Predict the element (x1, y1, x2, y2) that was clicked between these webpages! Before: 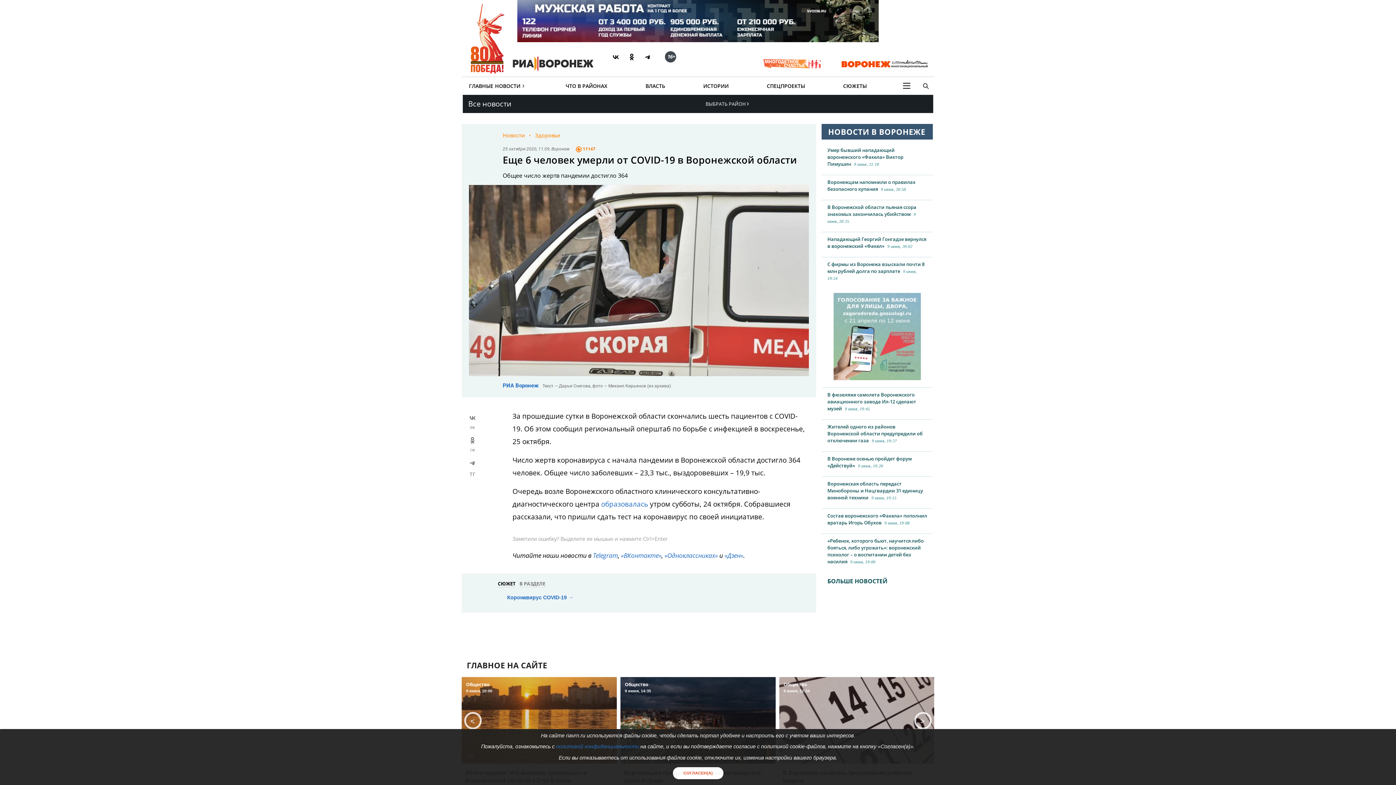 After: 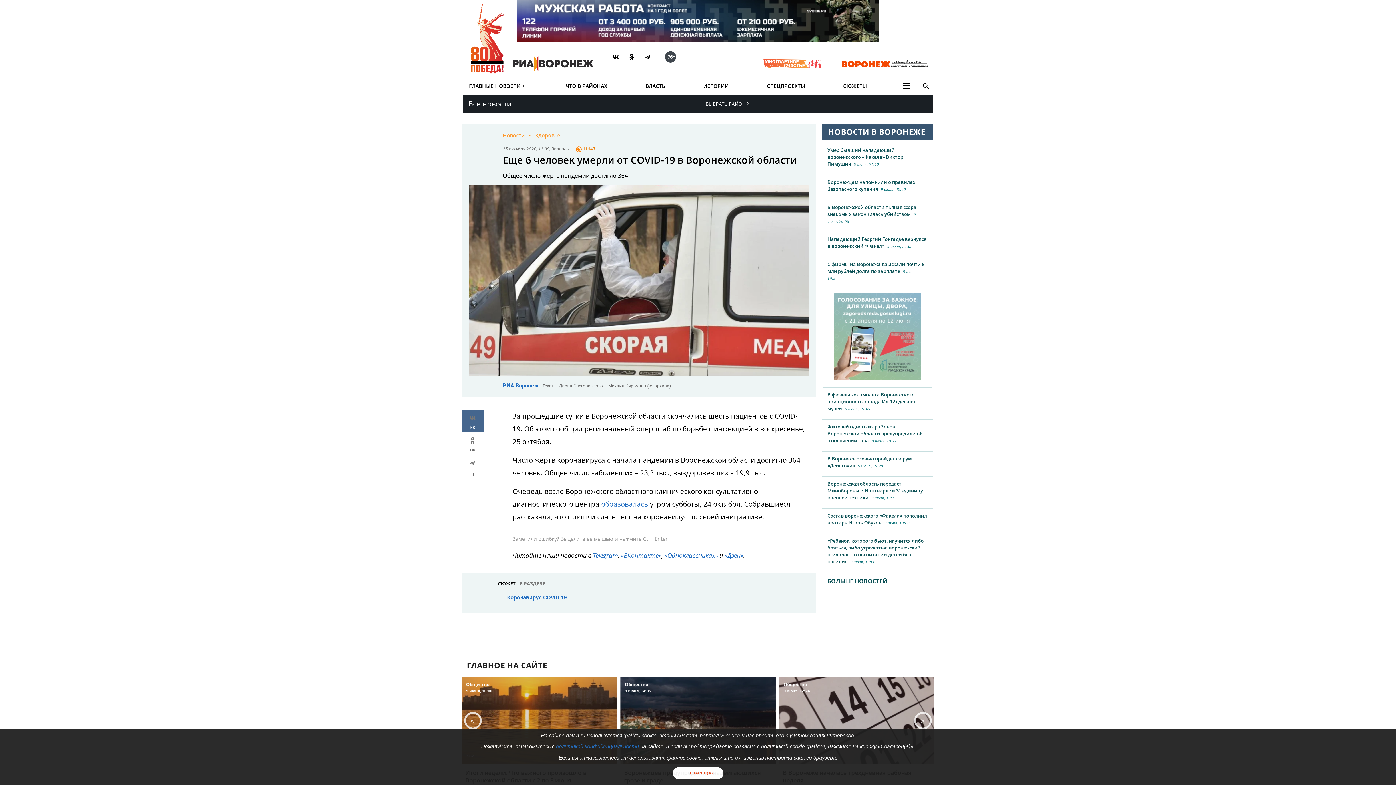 Action: bbox: (461, 410, 483, 432) label: ВК